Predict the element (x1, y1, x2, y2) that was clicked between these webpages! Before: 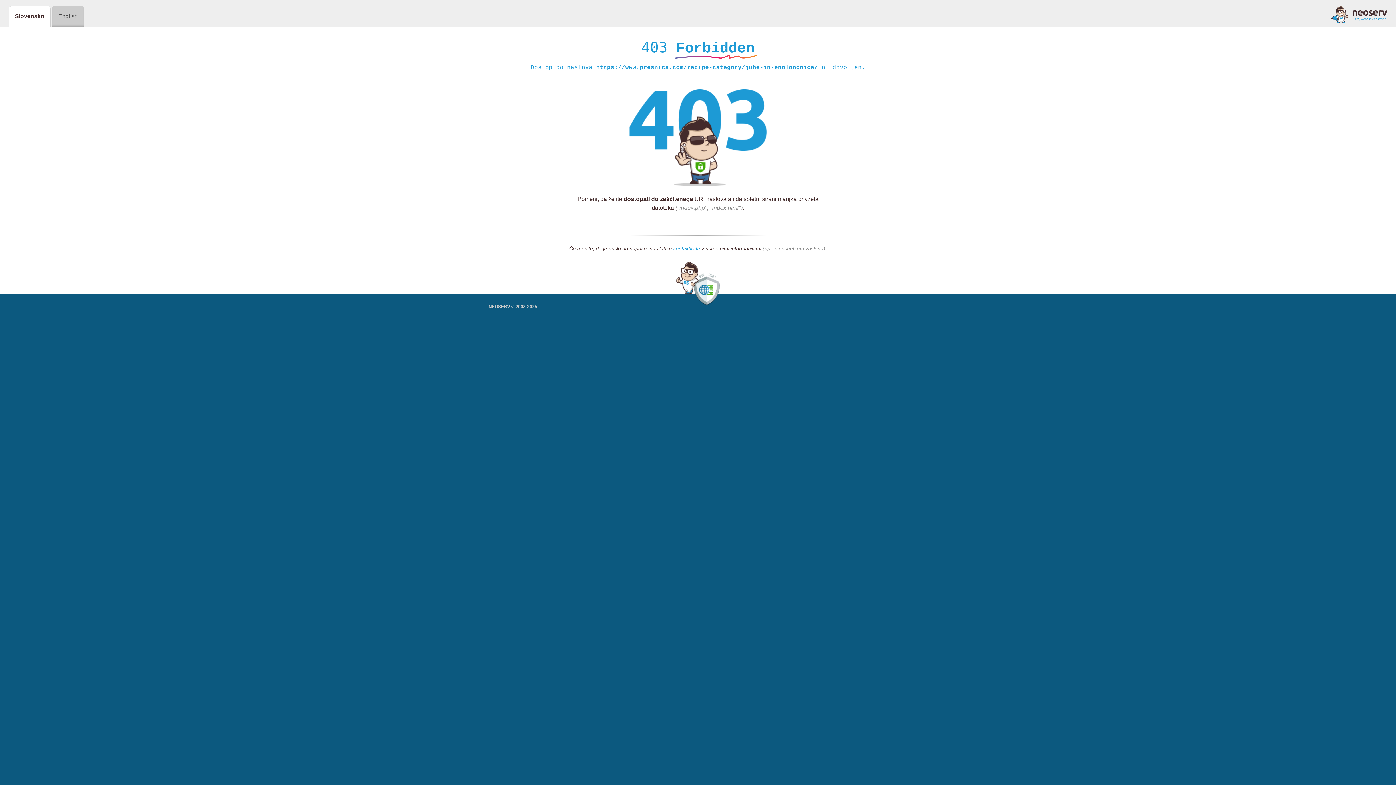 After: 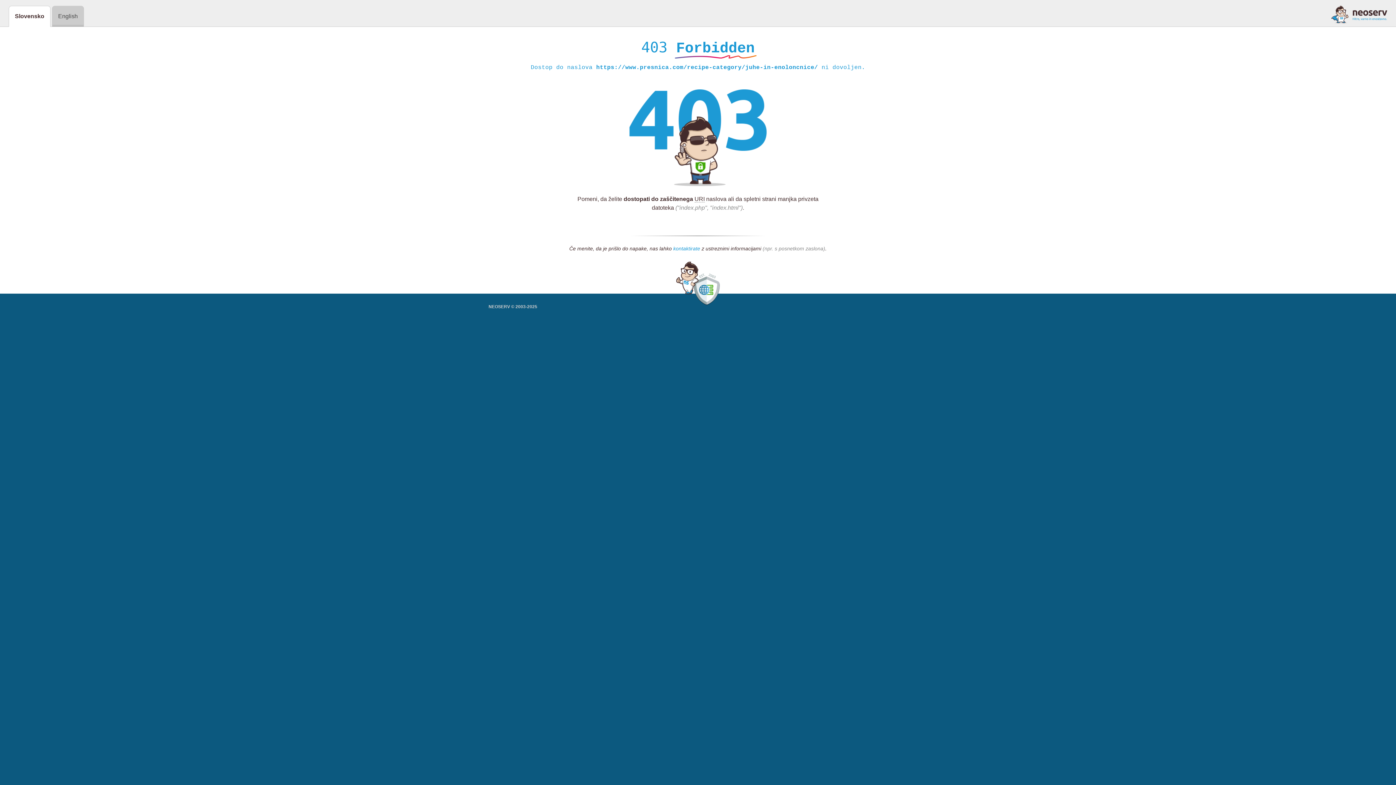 Action: bbox: (673, 245, 700, 252) label: kontaktirate